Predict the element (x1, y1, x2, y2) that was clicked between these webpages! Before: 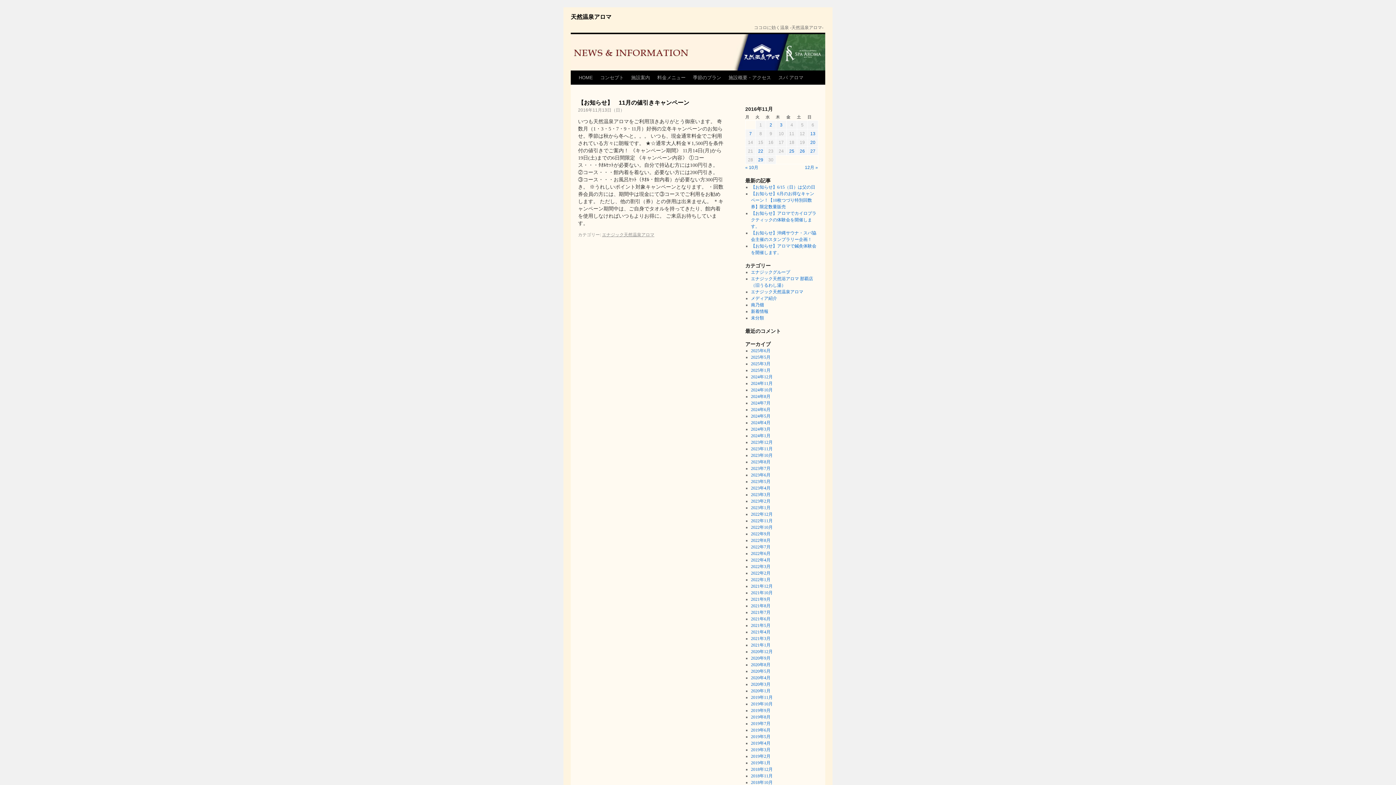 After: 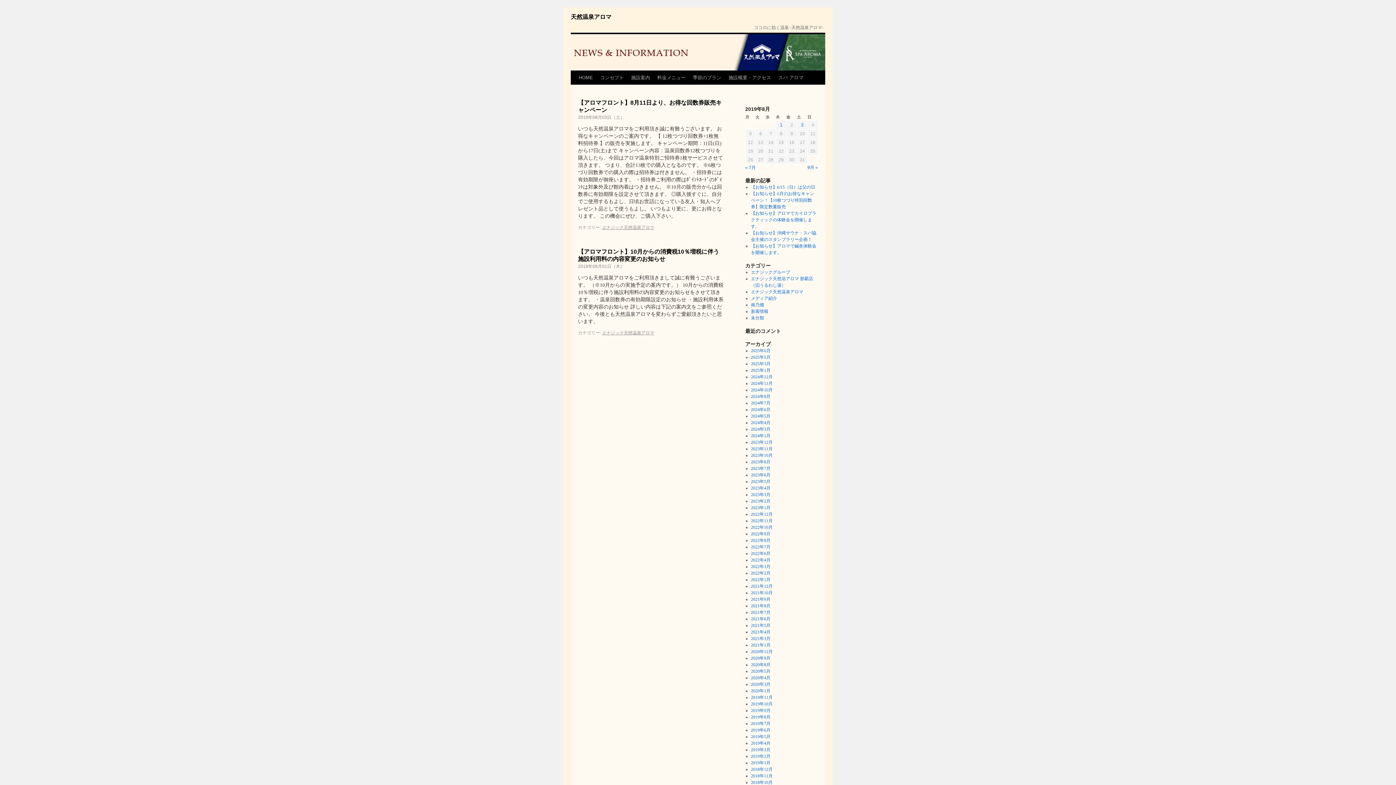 Action: label: 2019年8月 bbox: (751, 714, 770, 720)